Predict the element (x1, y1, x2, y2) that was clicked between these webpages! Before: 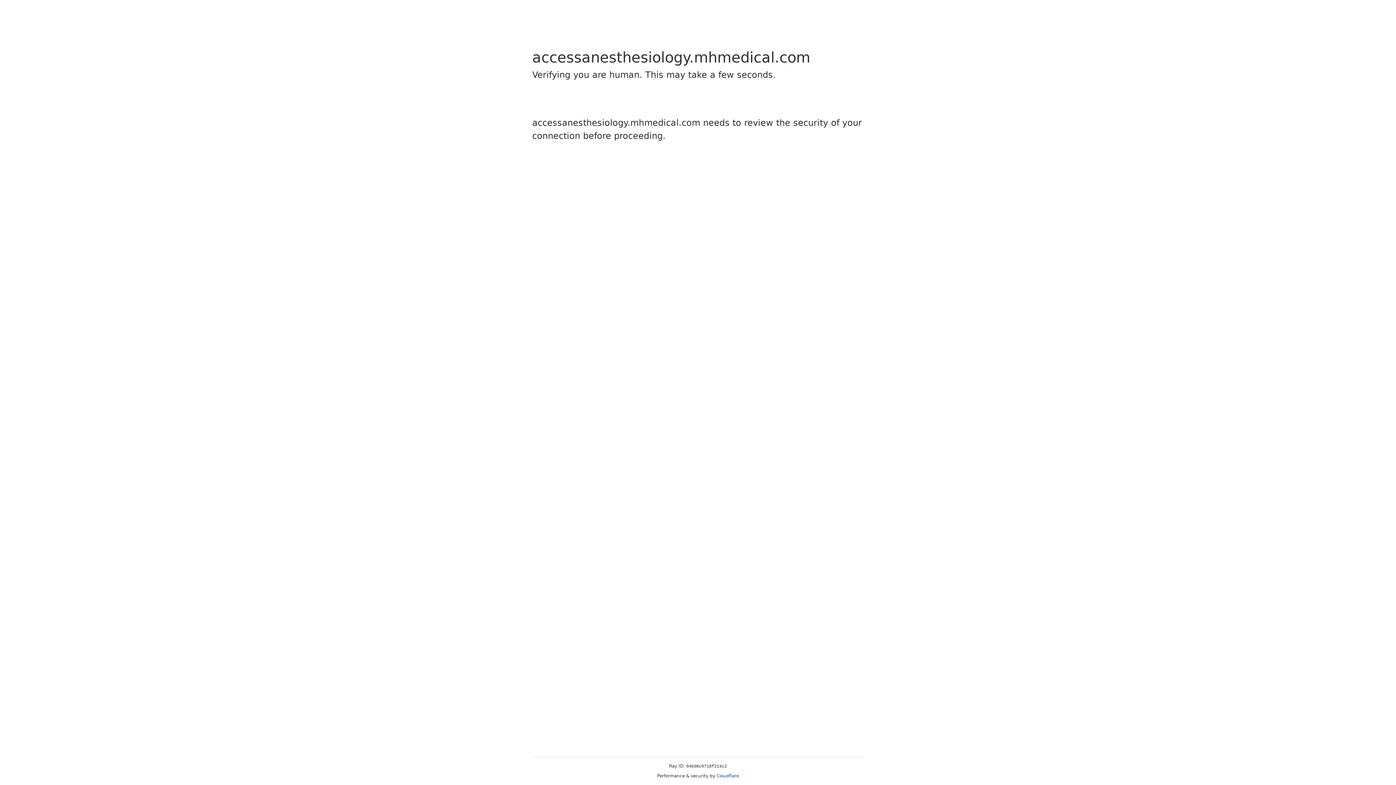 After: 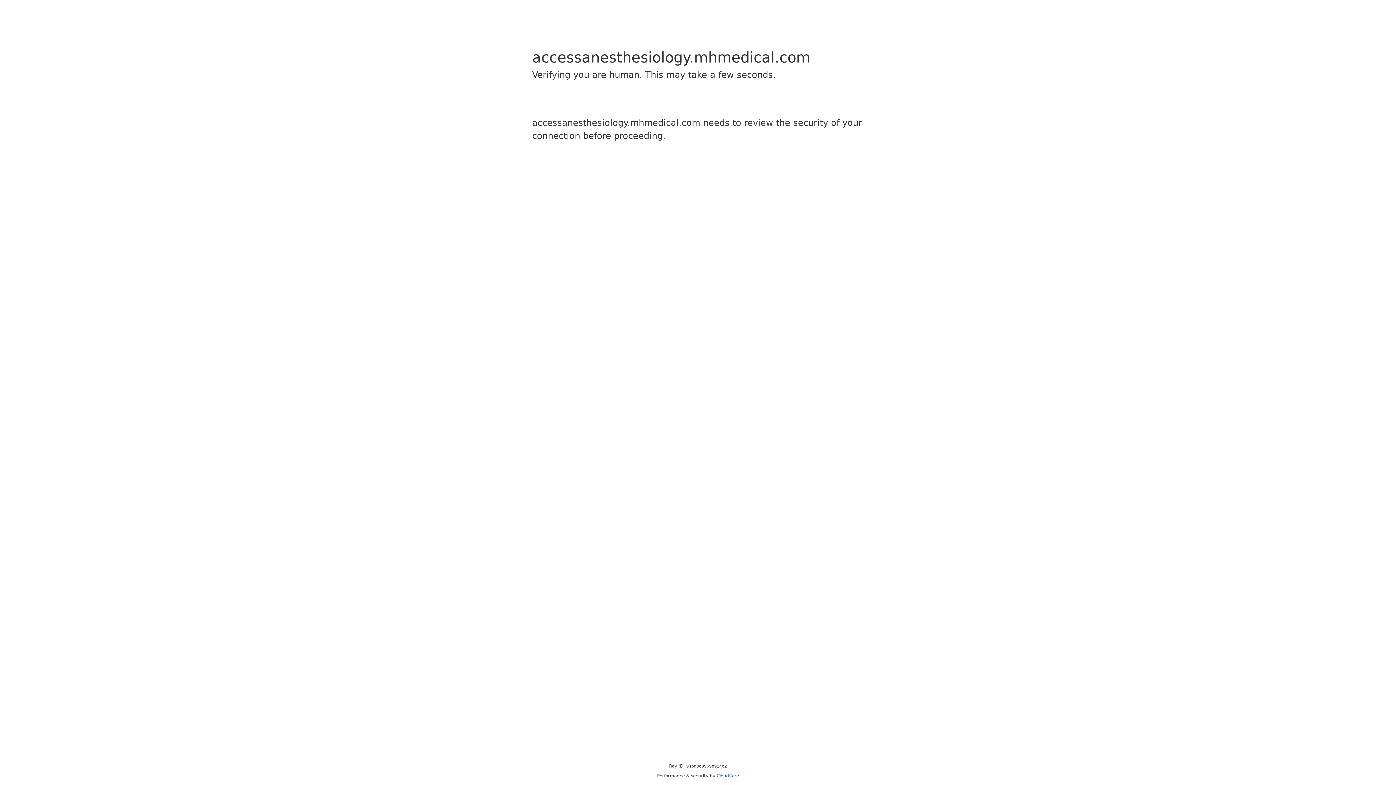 Action: bbox: (716, 773, 739, 778) label: Cloudflare